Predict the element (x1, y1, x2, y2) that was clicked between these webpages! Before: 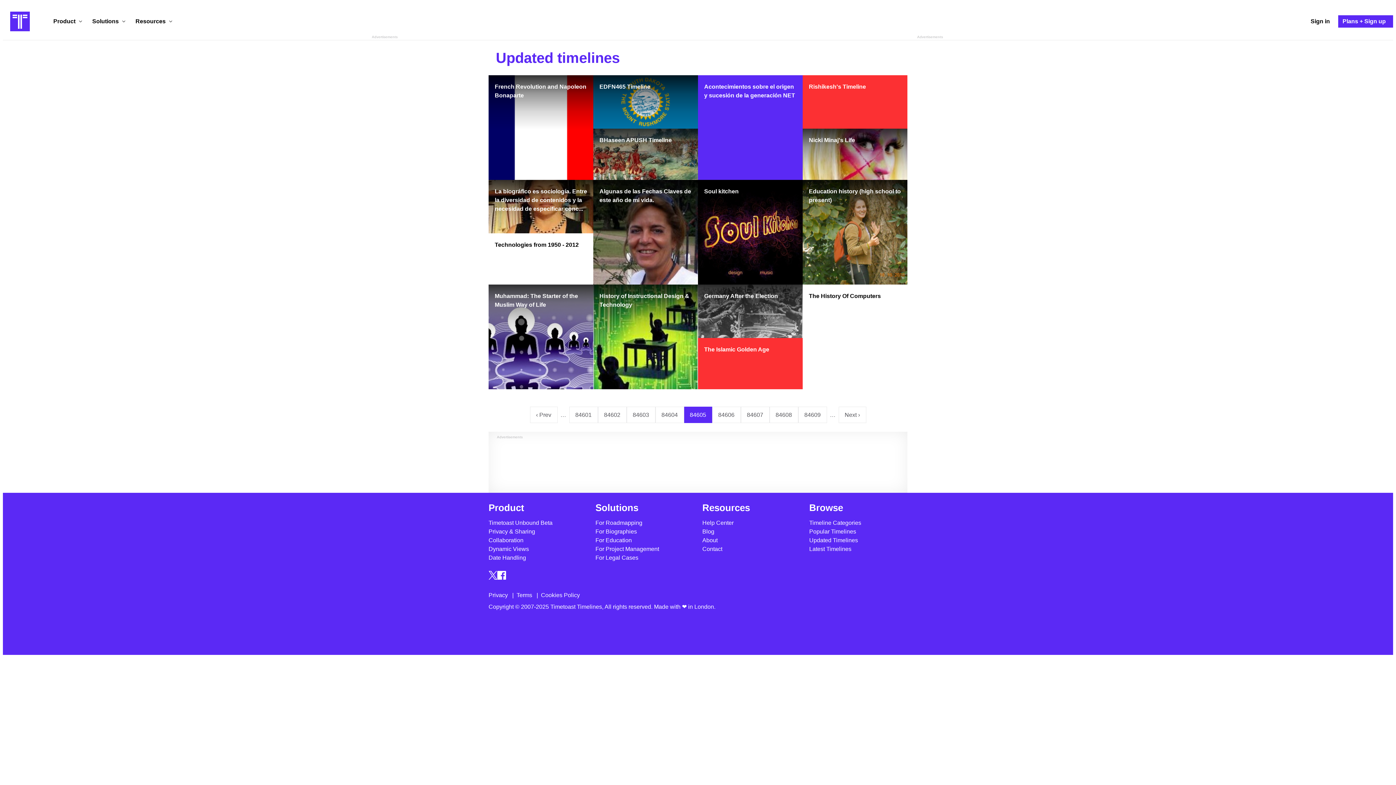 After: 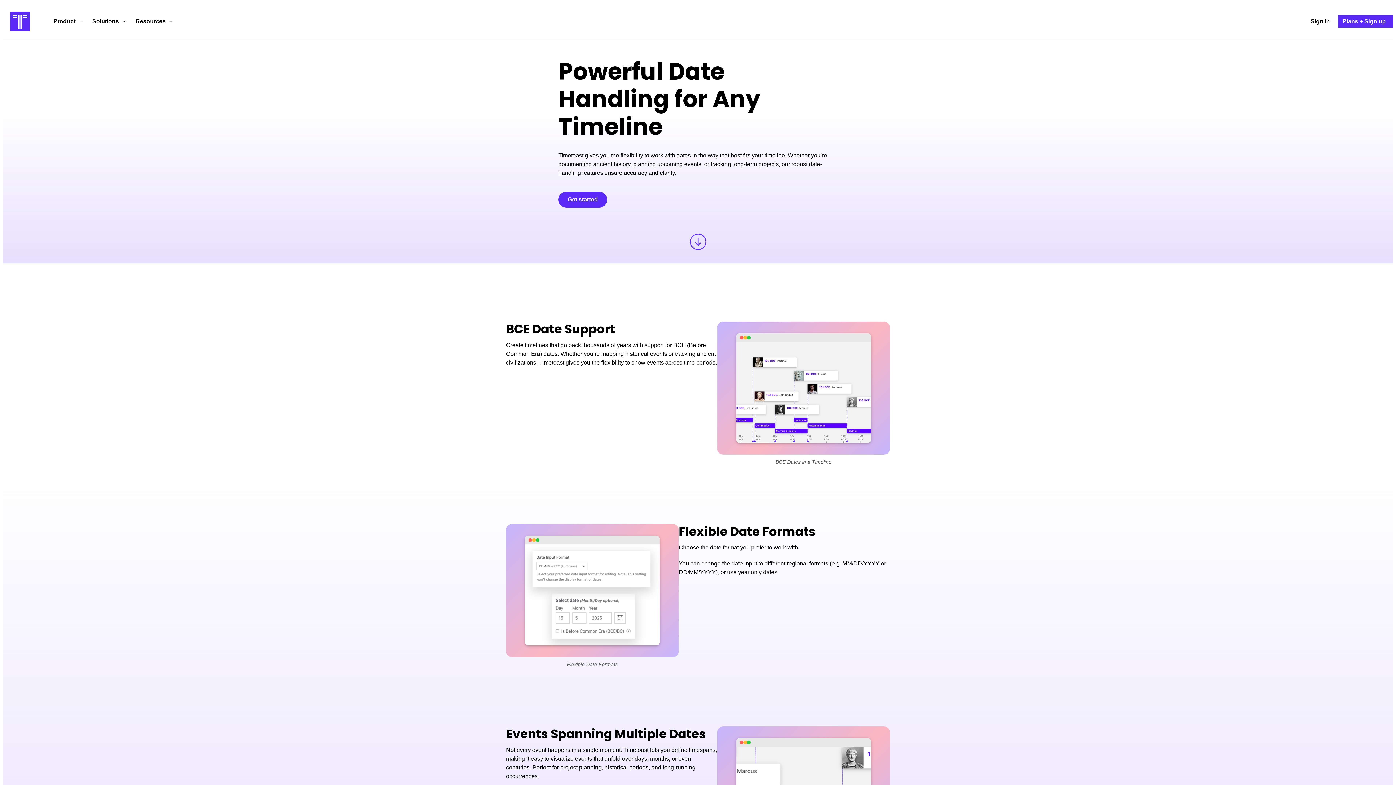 Action: label: Date Handling bbox: (488, 554, 526, 561)